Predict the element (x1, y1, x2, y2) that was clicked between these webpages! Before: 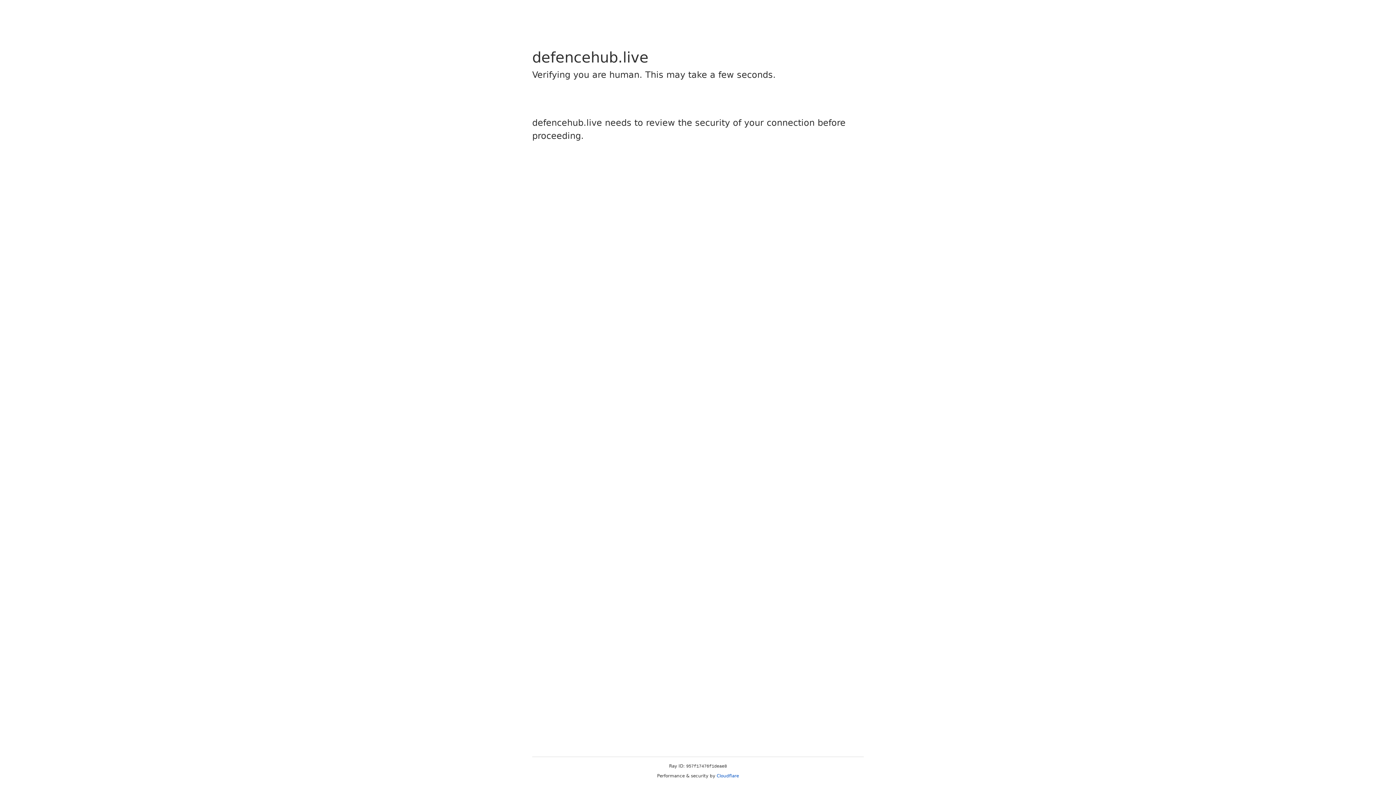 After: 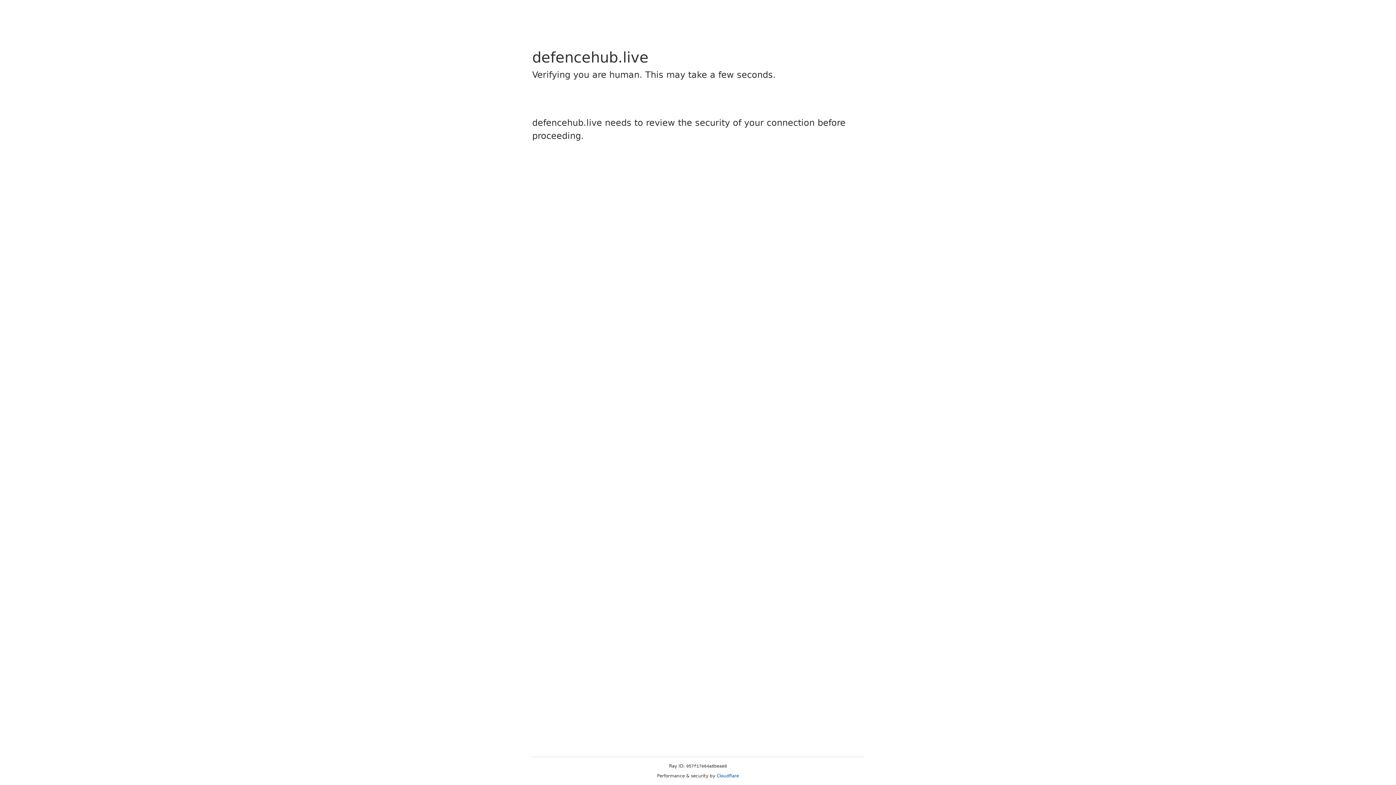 Action: bbox: (716, 773, 739, 778) label: Cloudflare